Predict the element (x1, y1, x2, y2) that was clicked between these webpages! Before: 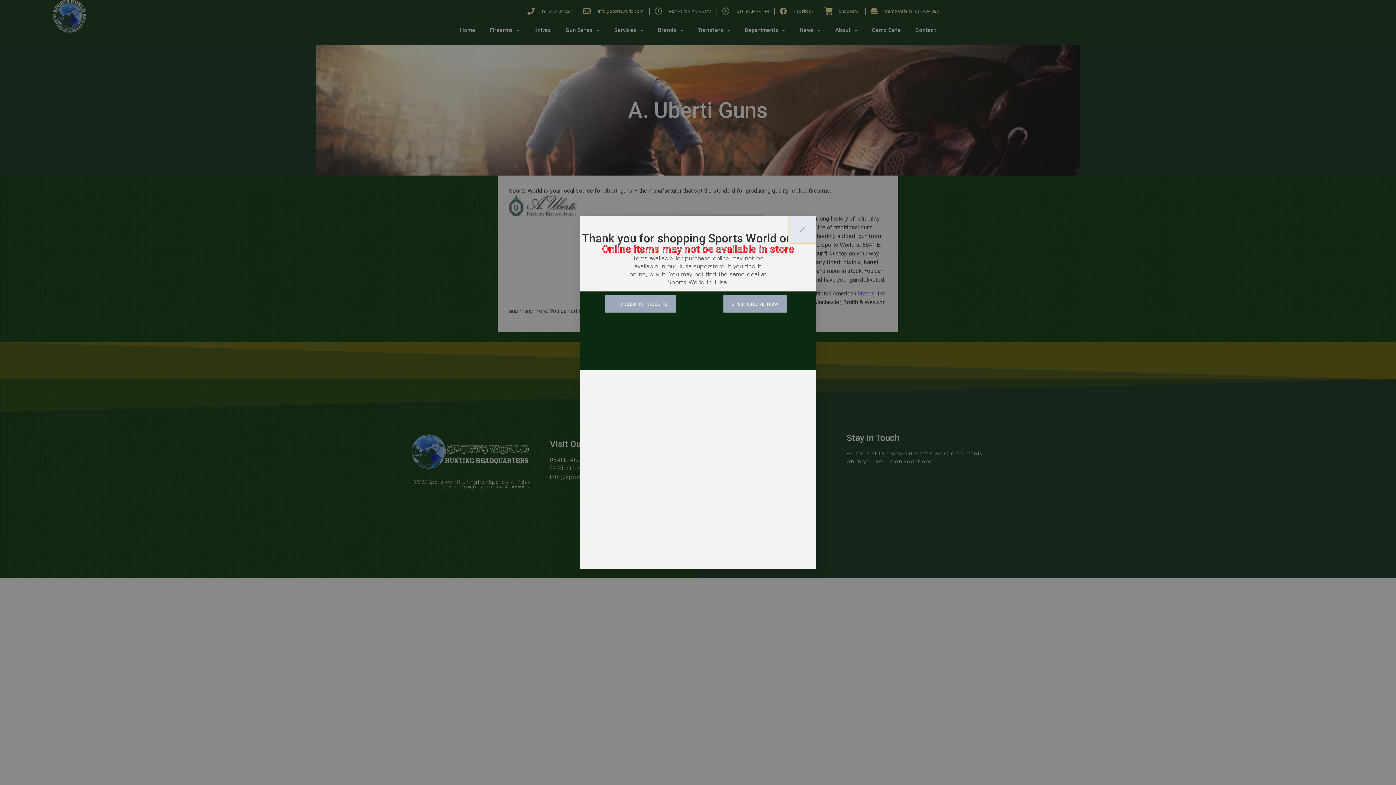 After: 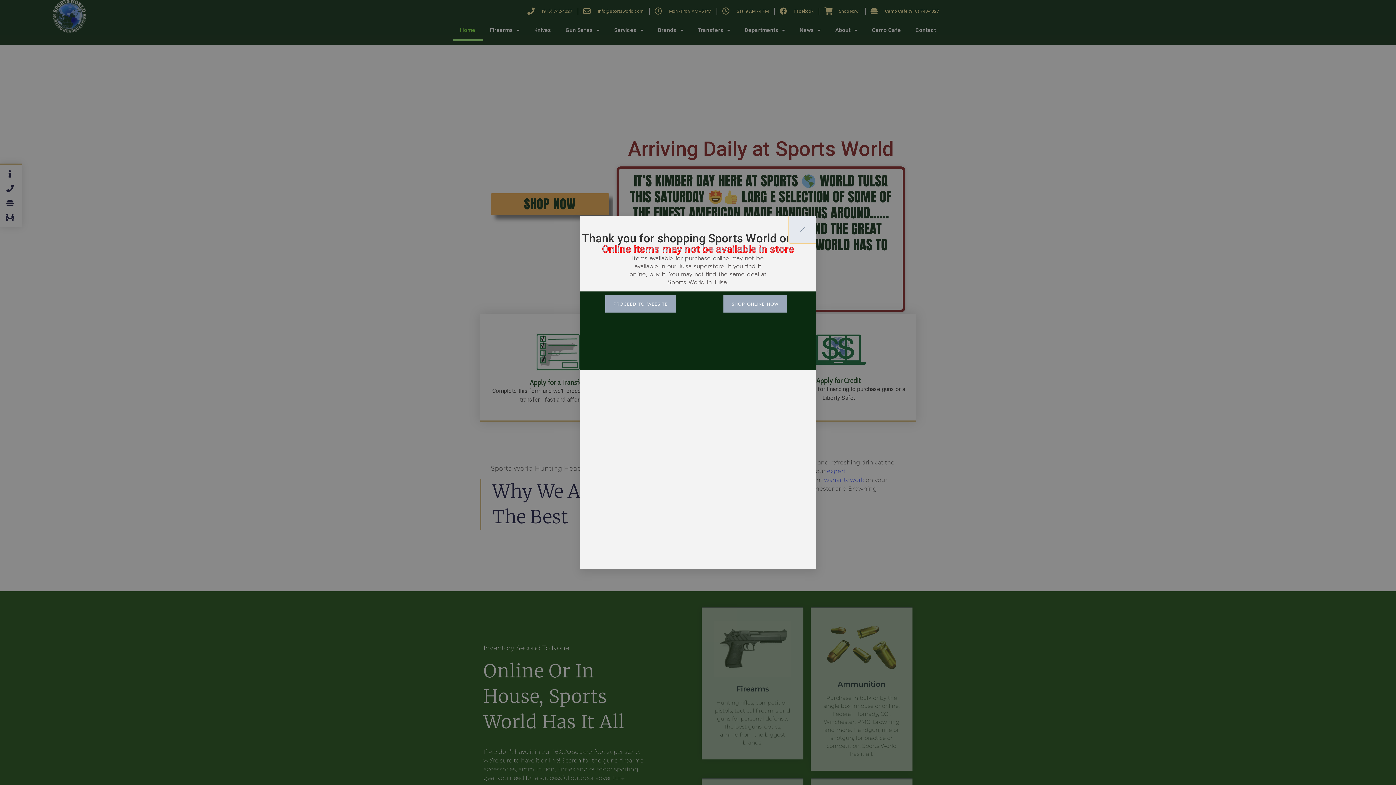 Action: label: PROCEED TO WEBSITE bbox: (605, 295, 676, 312)